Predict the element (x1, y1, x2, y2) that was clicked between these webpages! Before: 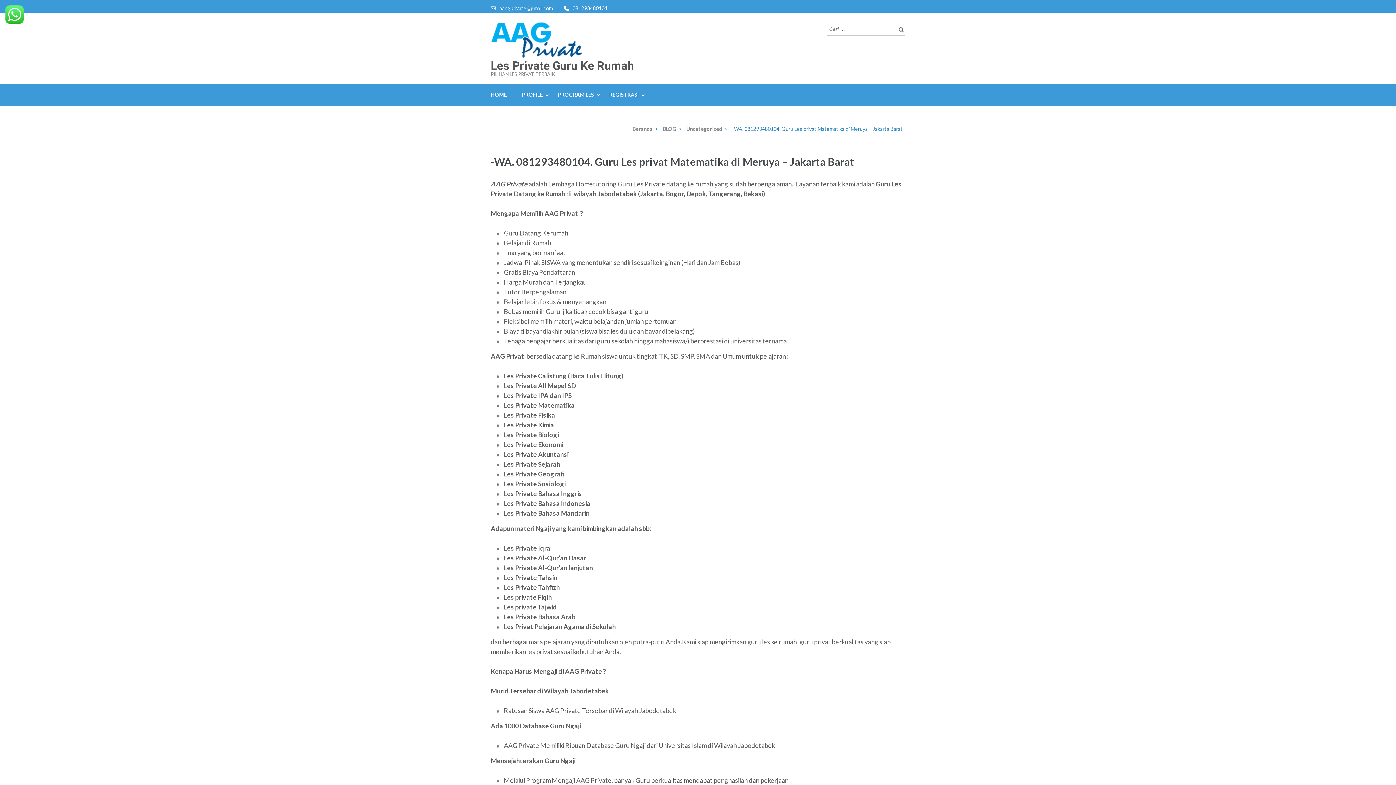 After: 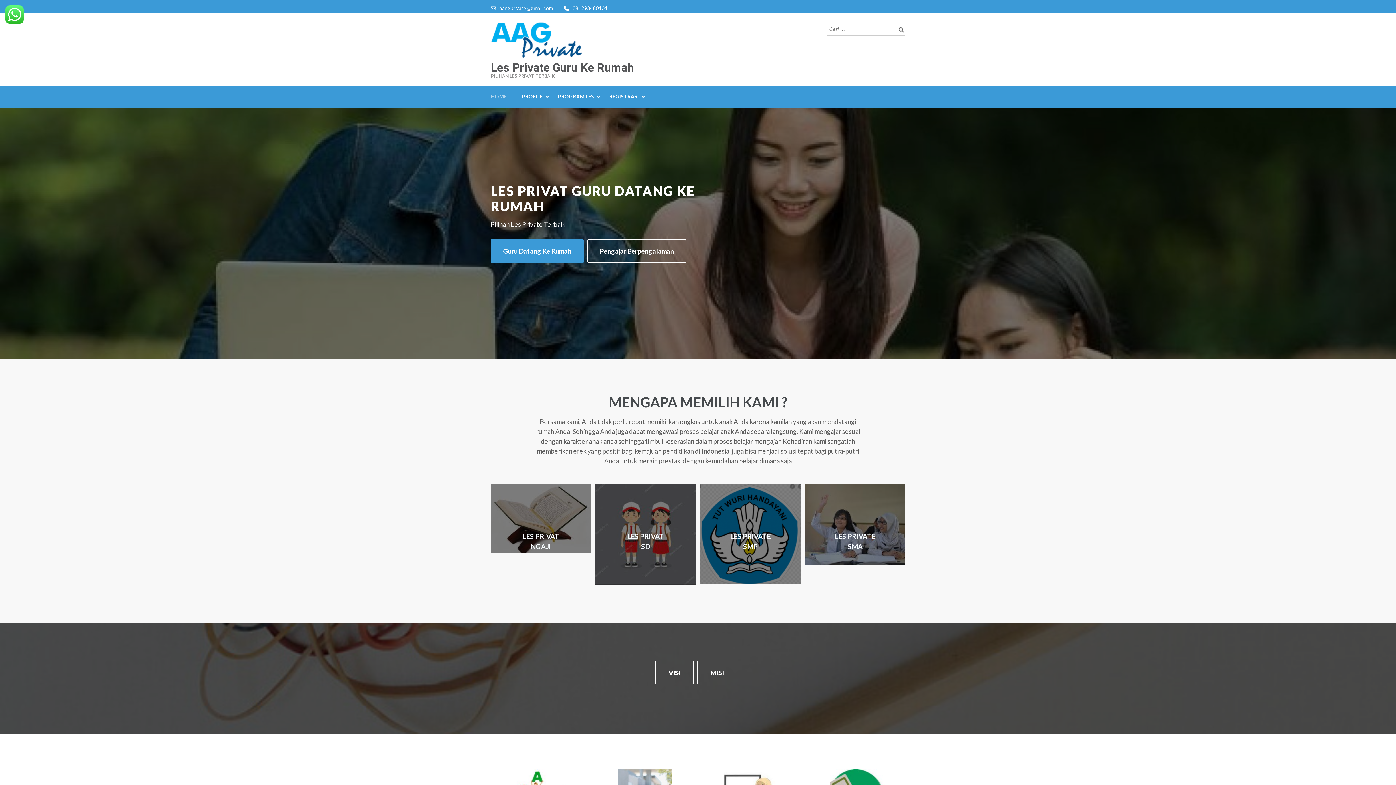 Action: bbox: (490, 84, 506, 105) label: HOME